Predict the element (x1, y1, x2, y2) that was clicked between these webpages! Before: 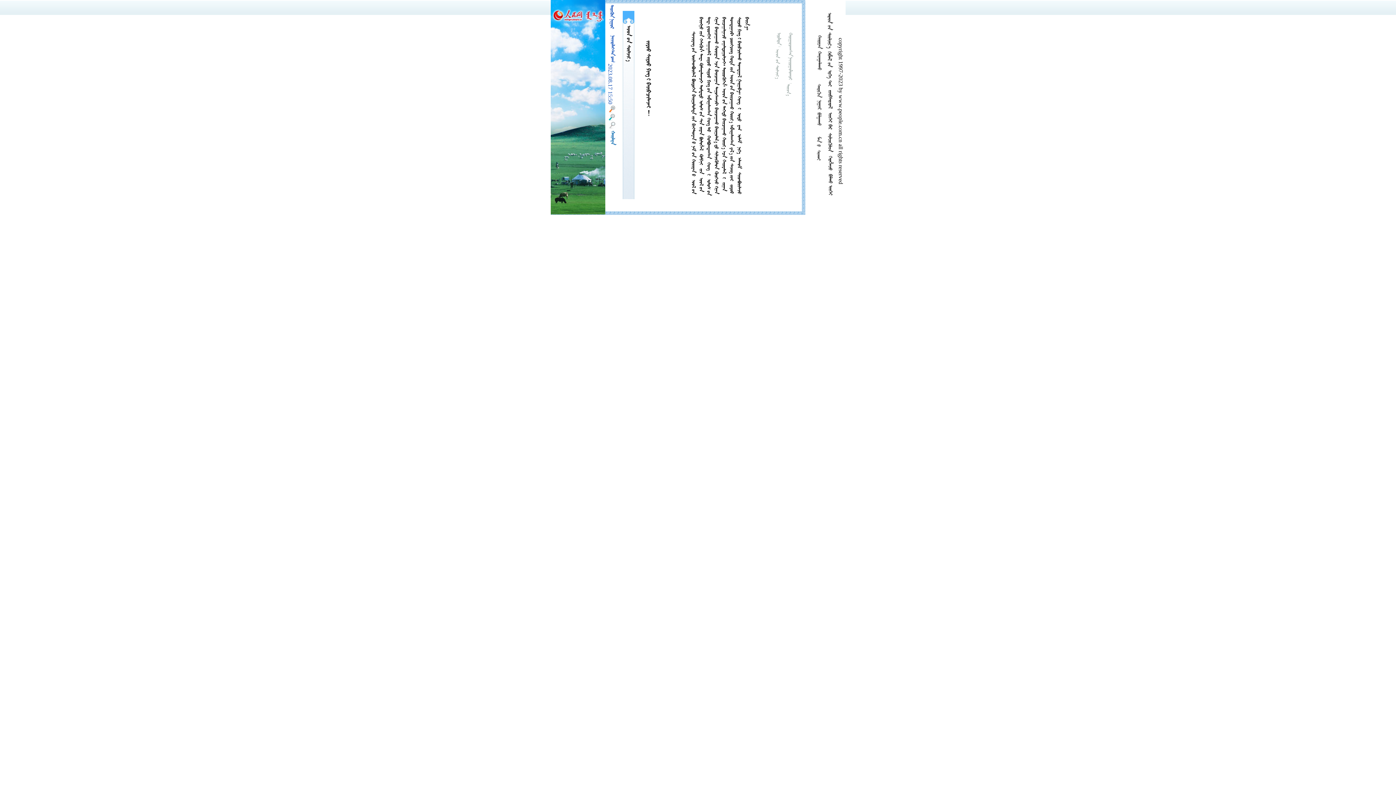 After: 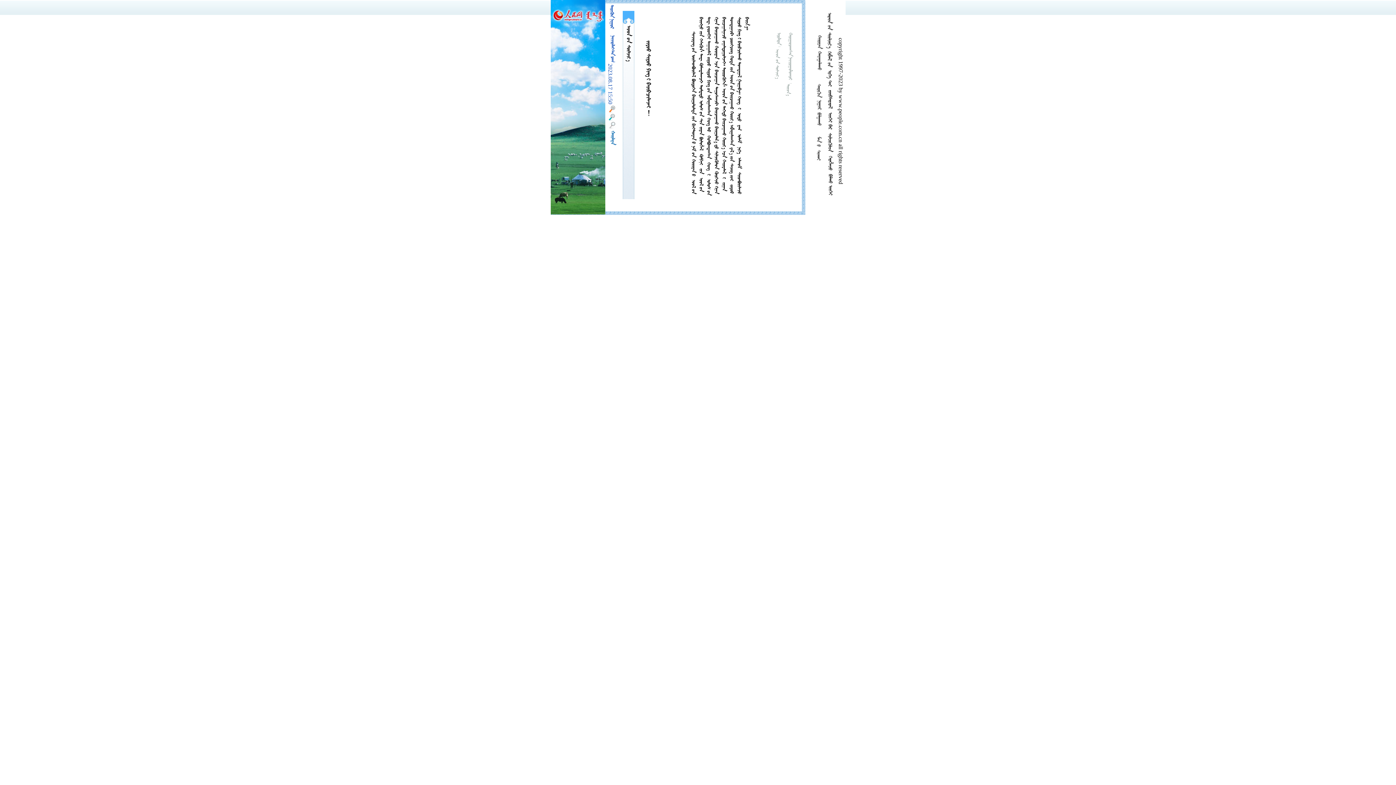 Action: bbox: (607, 121, 613, 128)